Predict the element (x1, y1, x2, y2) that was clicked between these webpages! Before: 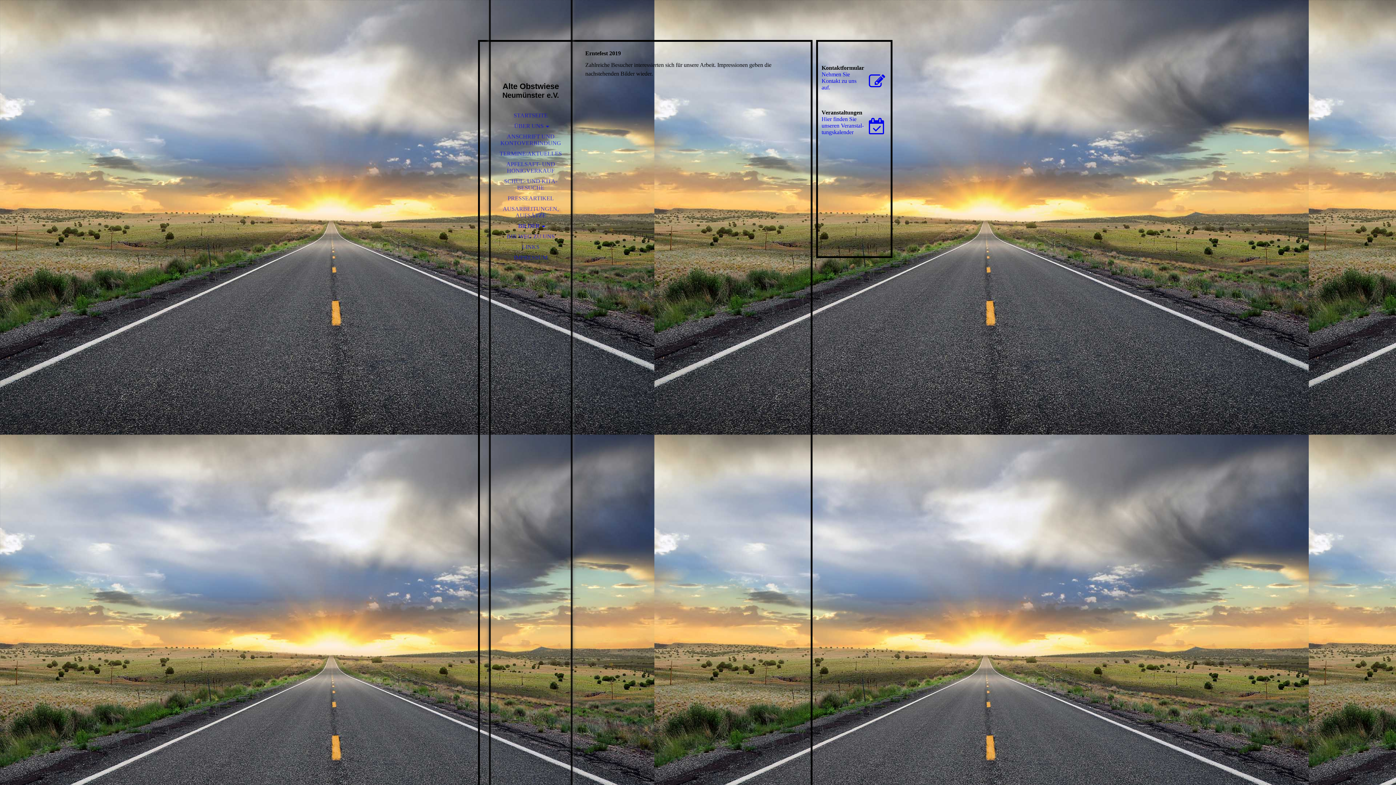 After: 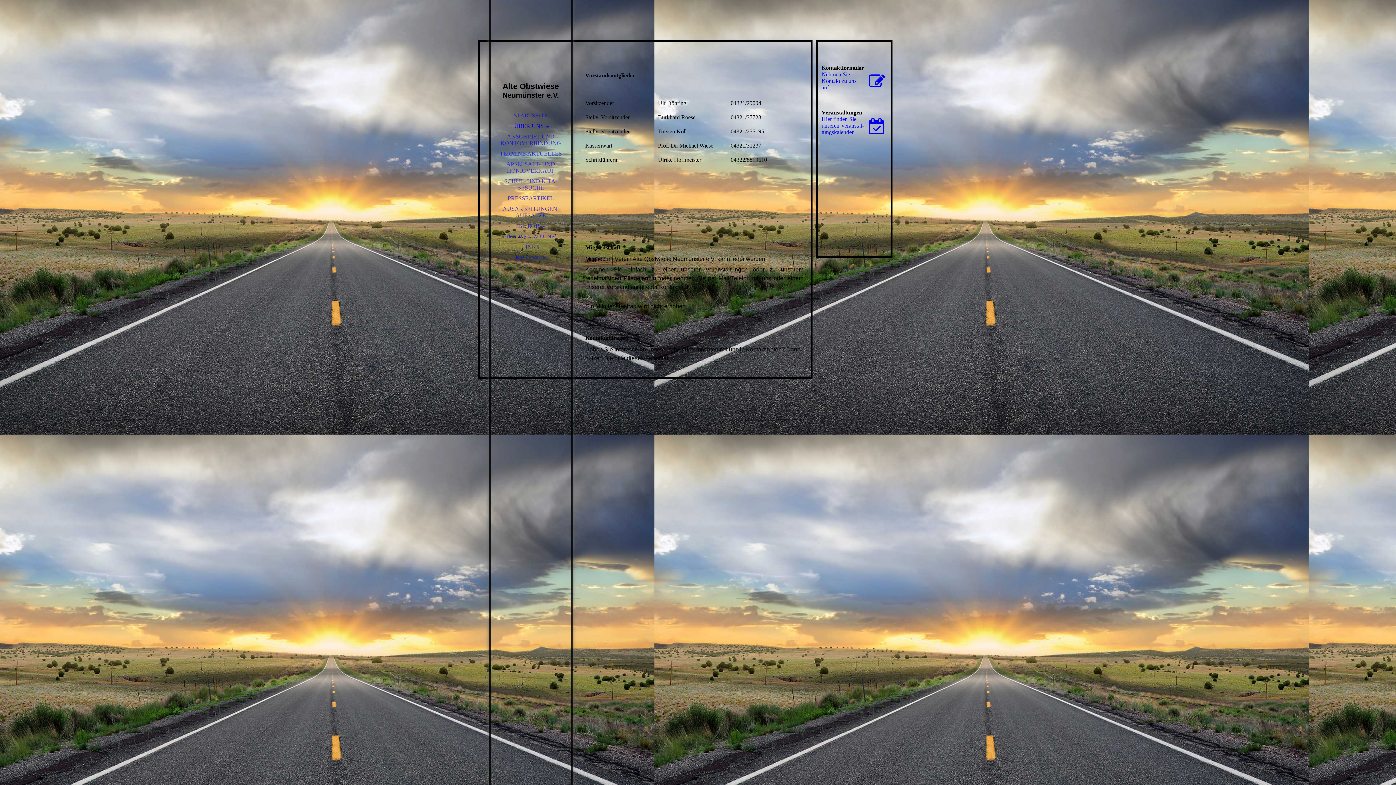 Action: label: ÜBER UNS bbox: (490, 121, 570, 131)